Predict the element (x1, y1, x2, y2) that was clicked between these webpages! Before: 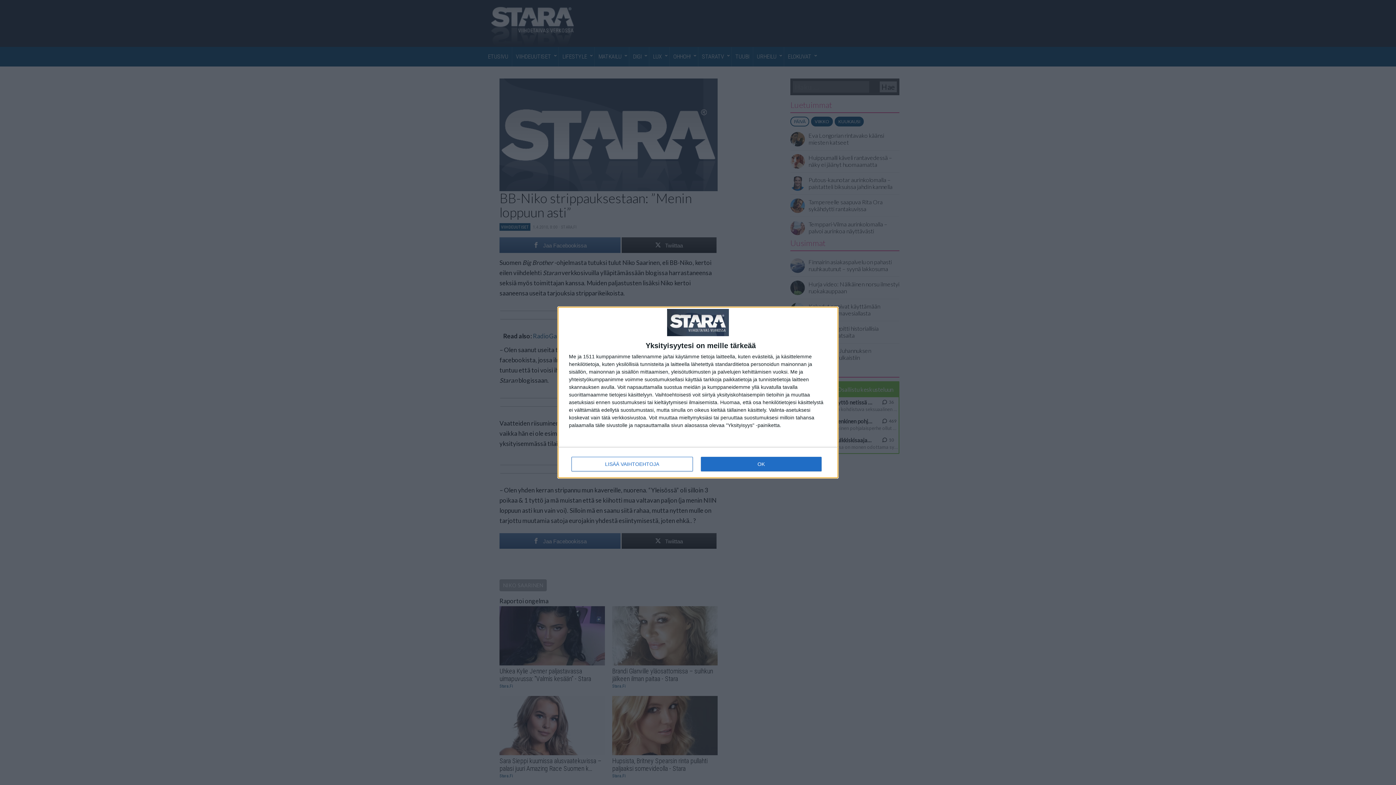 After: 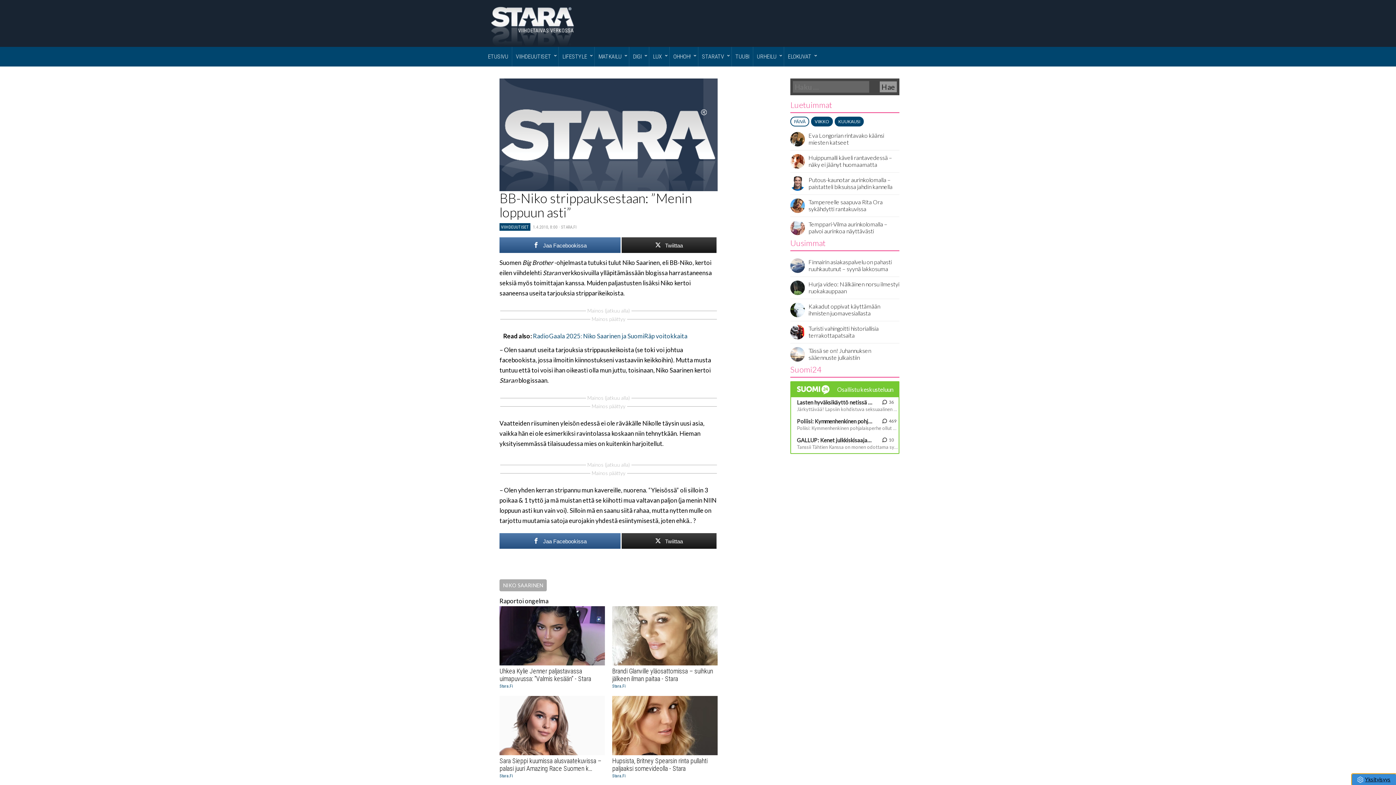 Action: label: OK bbox: (700, 456, 821, 471)